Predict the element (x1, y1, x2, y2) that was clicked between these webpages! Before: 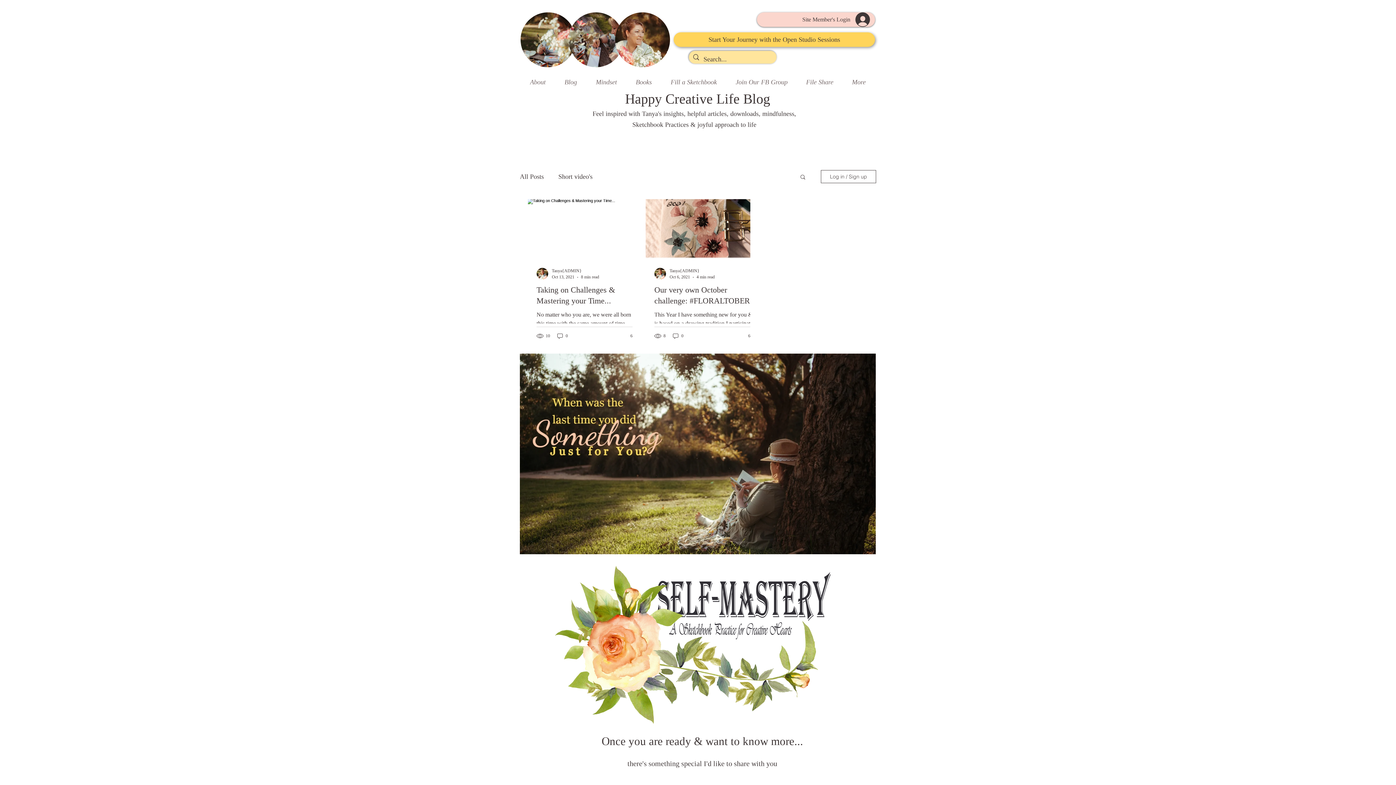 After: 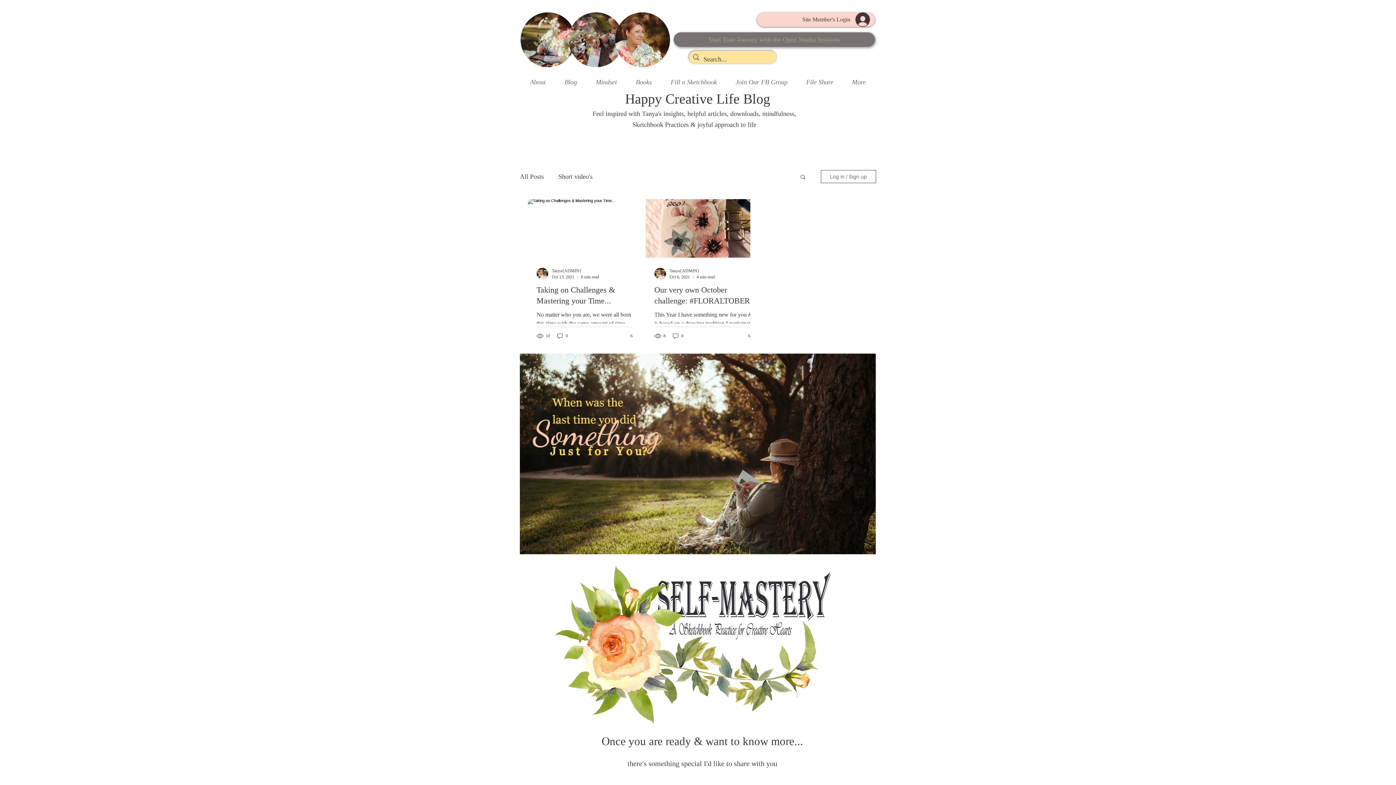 Action: bbox: (673, 32, 875, 46) label: Start Your Journey with the Open Studio Sessions